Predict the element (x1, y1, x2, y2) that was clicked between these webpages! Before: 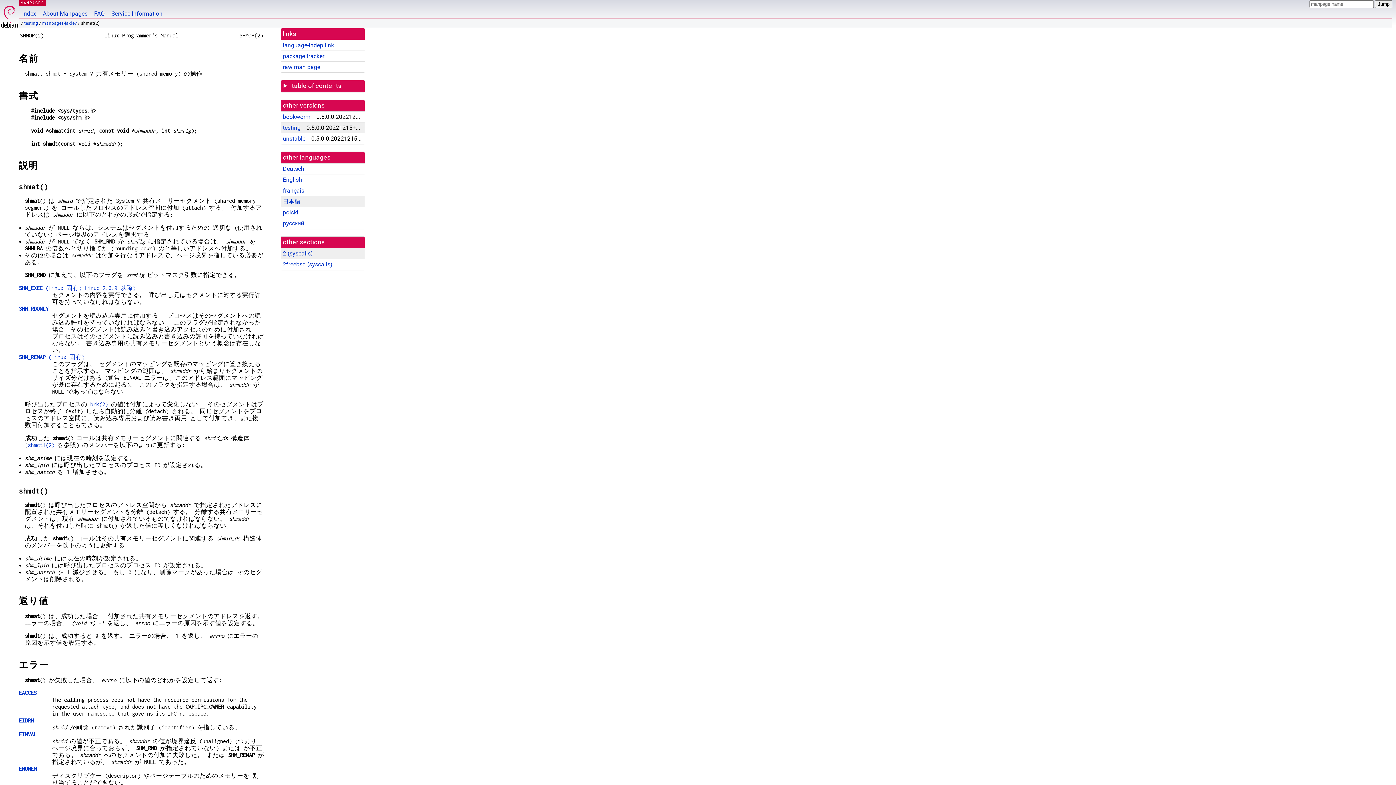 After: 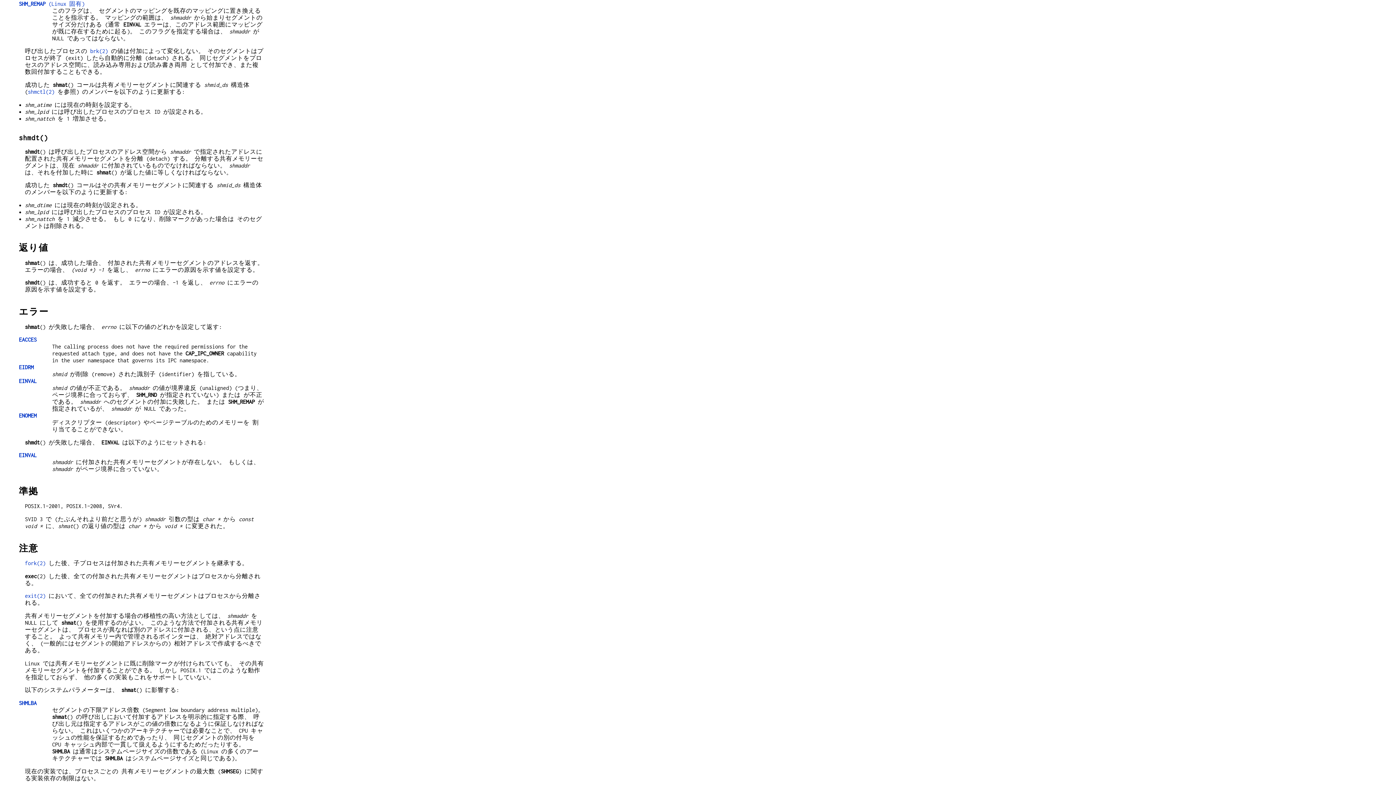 Action: label: SHM_REMAP (Linux 固有) bbox: (18, 354, 84, 360)